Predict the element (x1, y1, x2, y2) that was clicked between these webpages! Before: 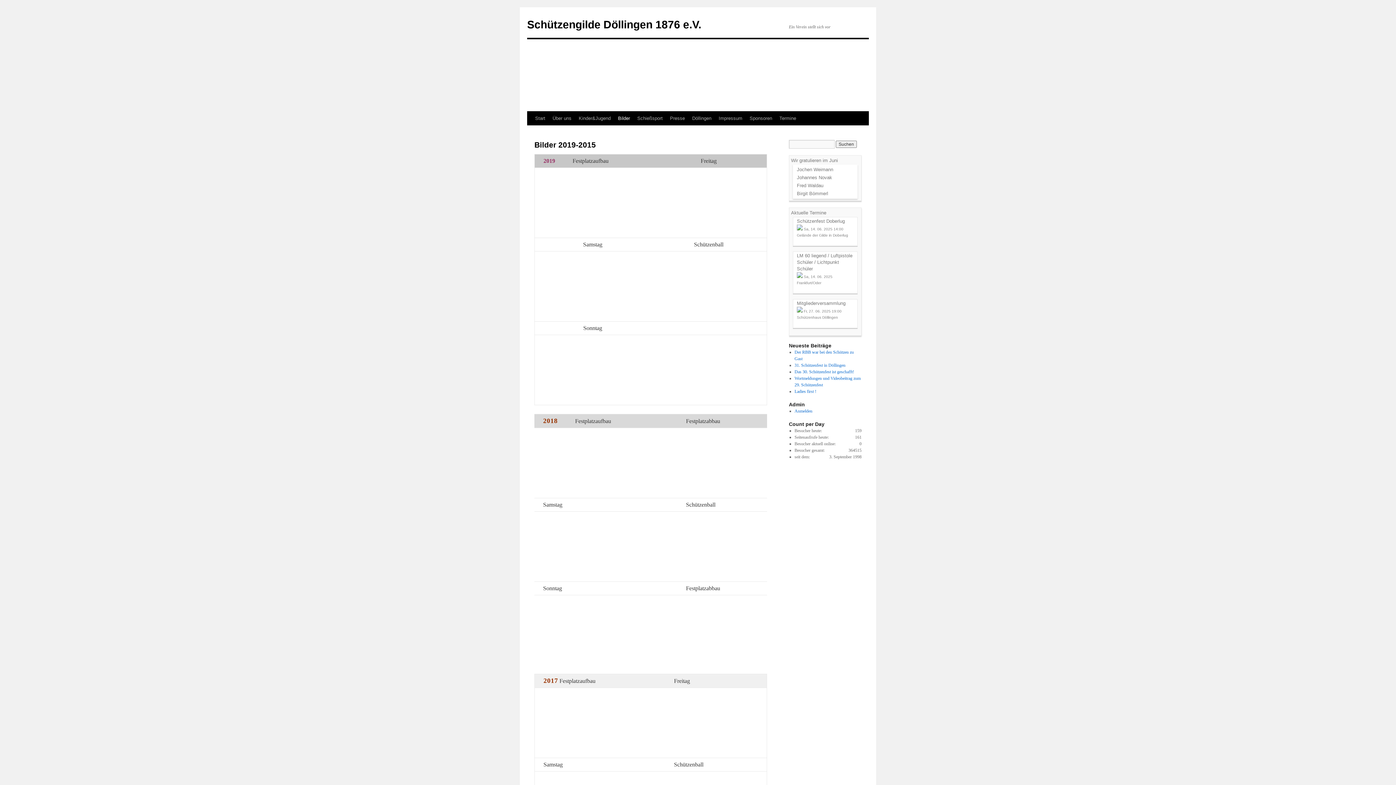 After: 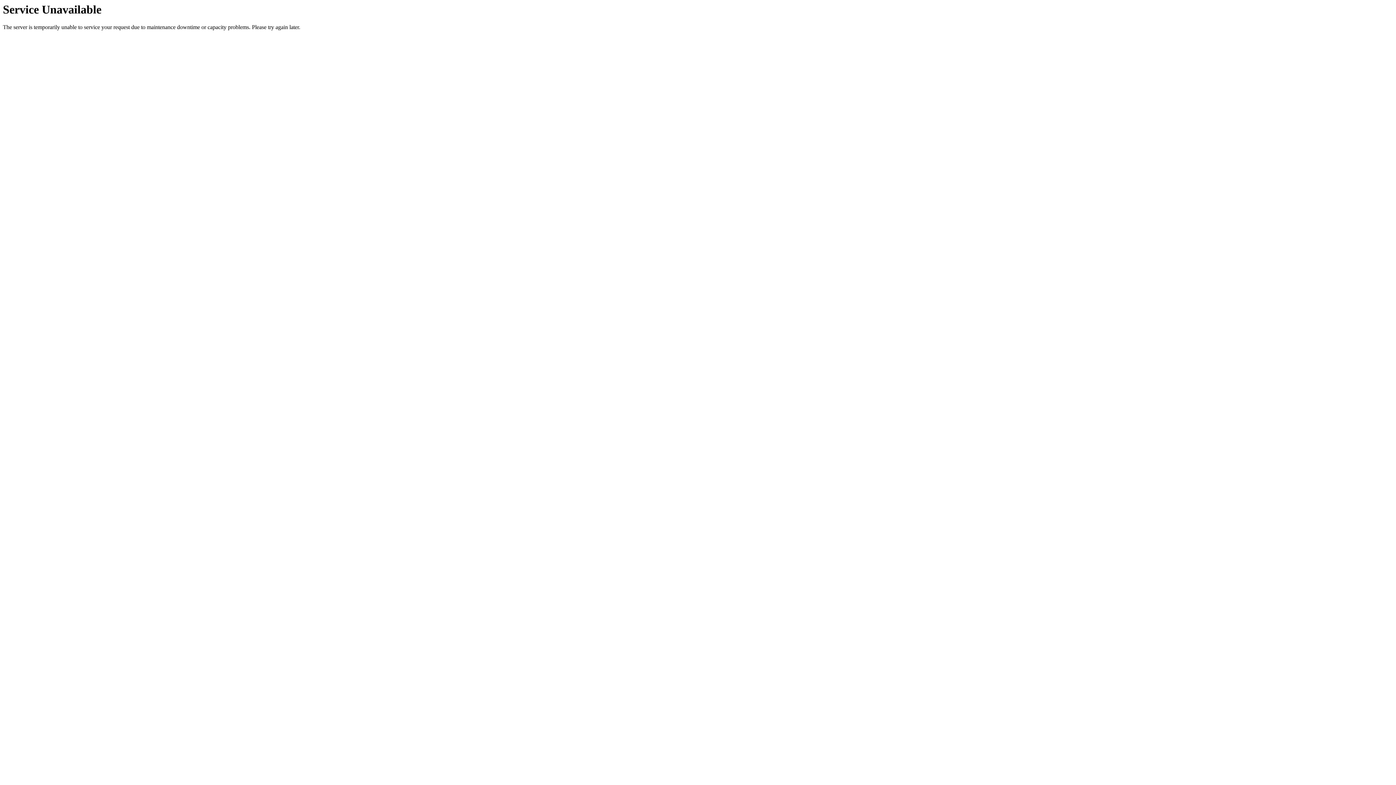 Action: label: Über uns bbox: (549, 111, 575, 125)